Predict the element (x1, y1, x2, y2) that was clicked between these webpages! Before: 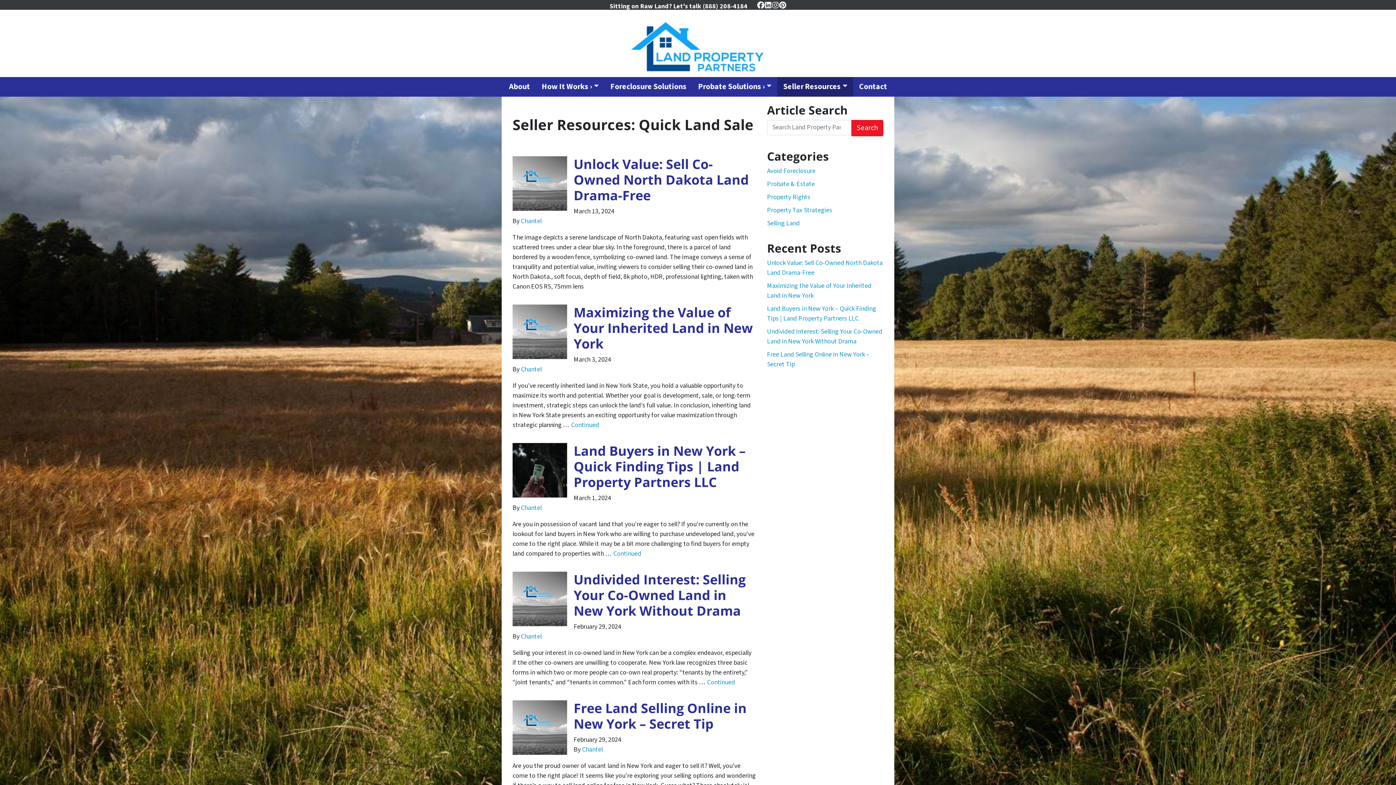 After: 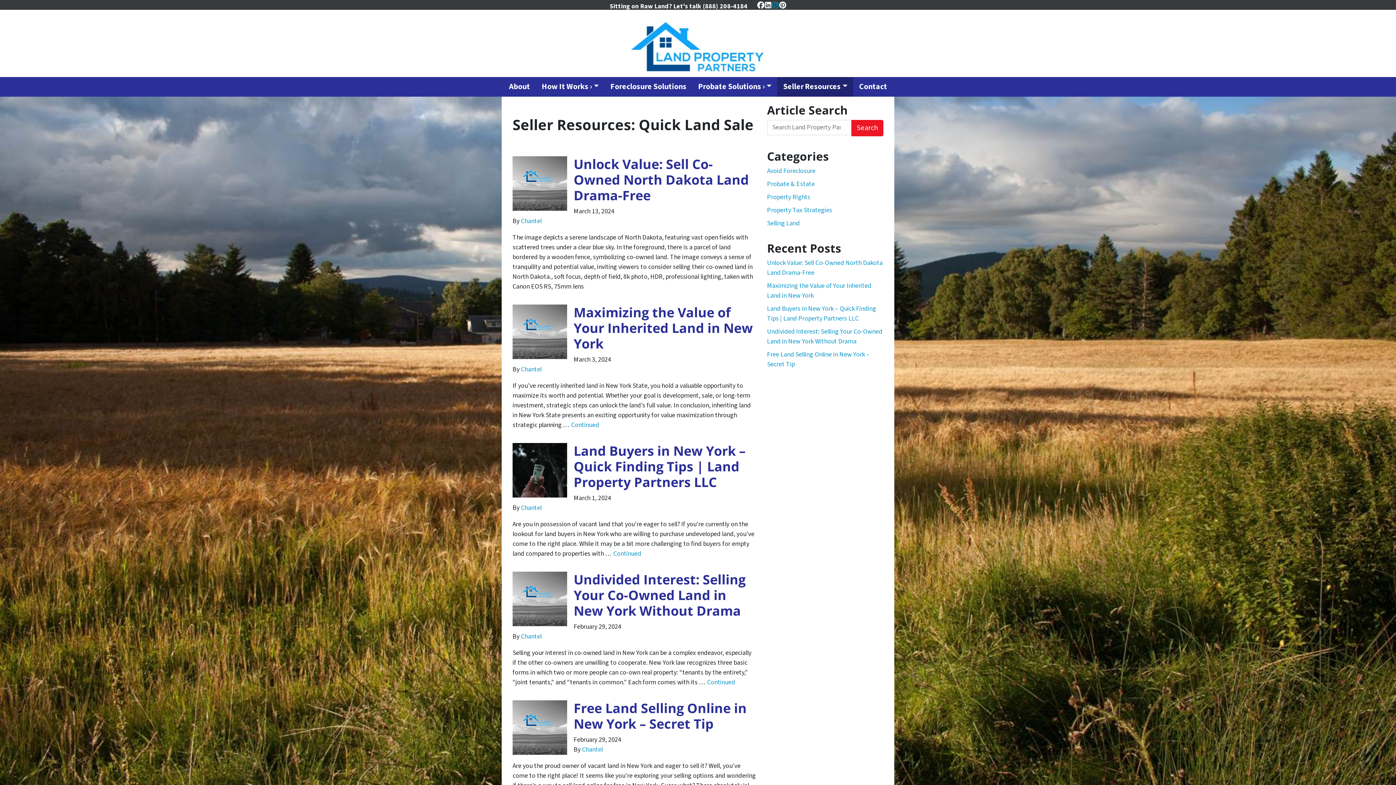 Action: label: Instagram bbox: (772, 1, 779, 8)